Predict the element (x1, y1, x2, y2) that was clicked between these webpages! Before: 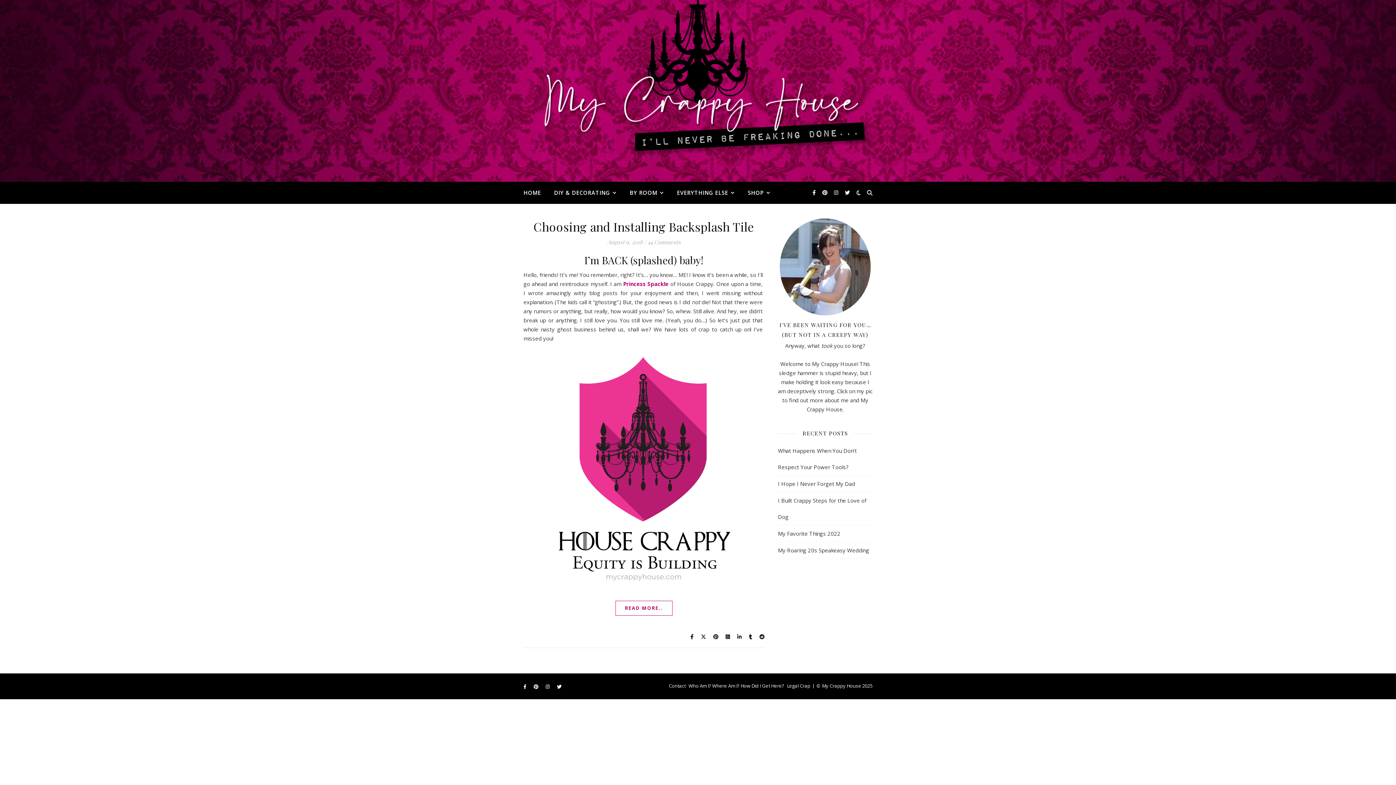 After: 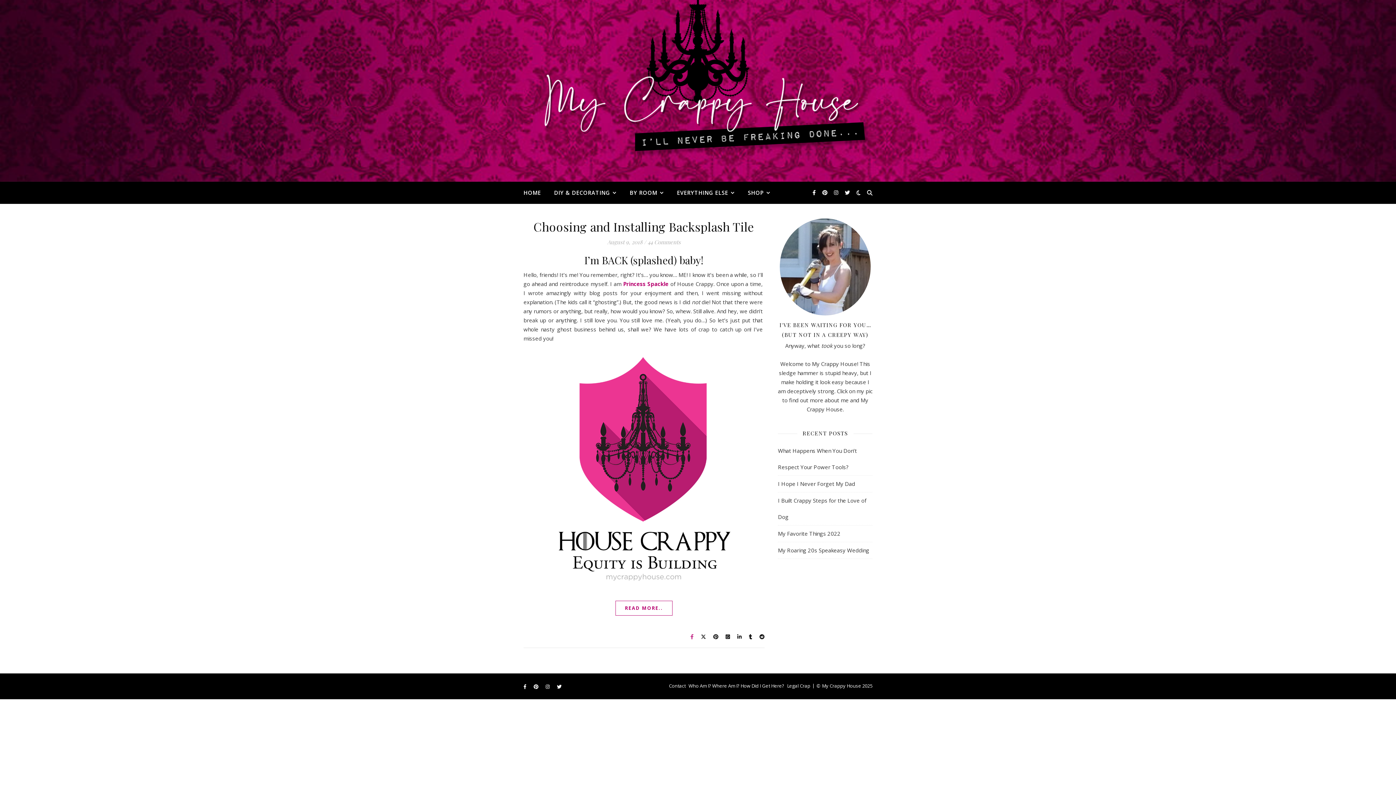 Action: bbox: (690, 633, 695, 640) label:  